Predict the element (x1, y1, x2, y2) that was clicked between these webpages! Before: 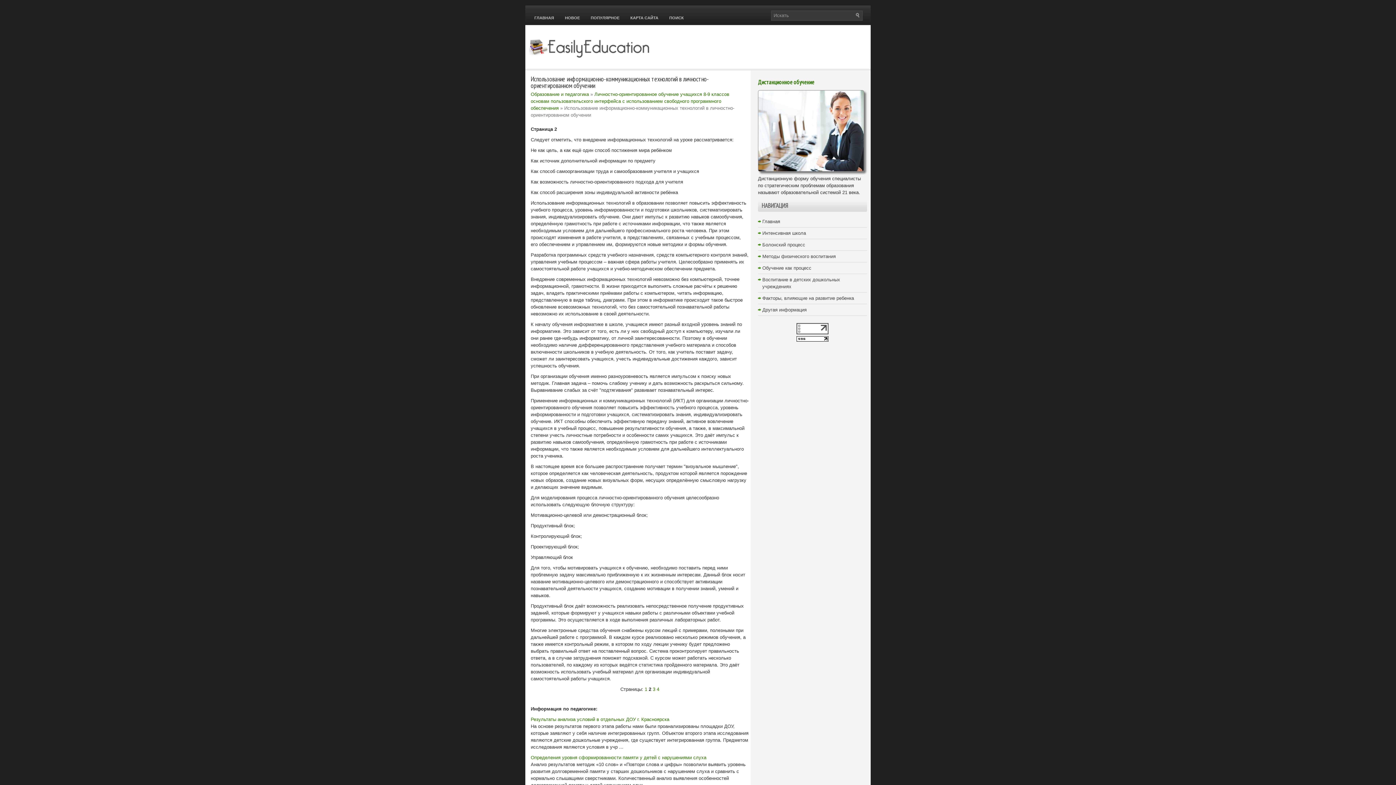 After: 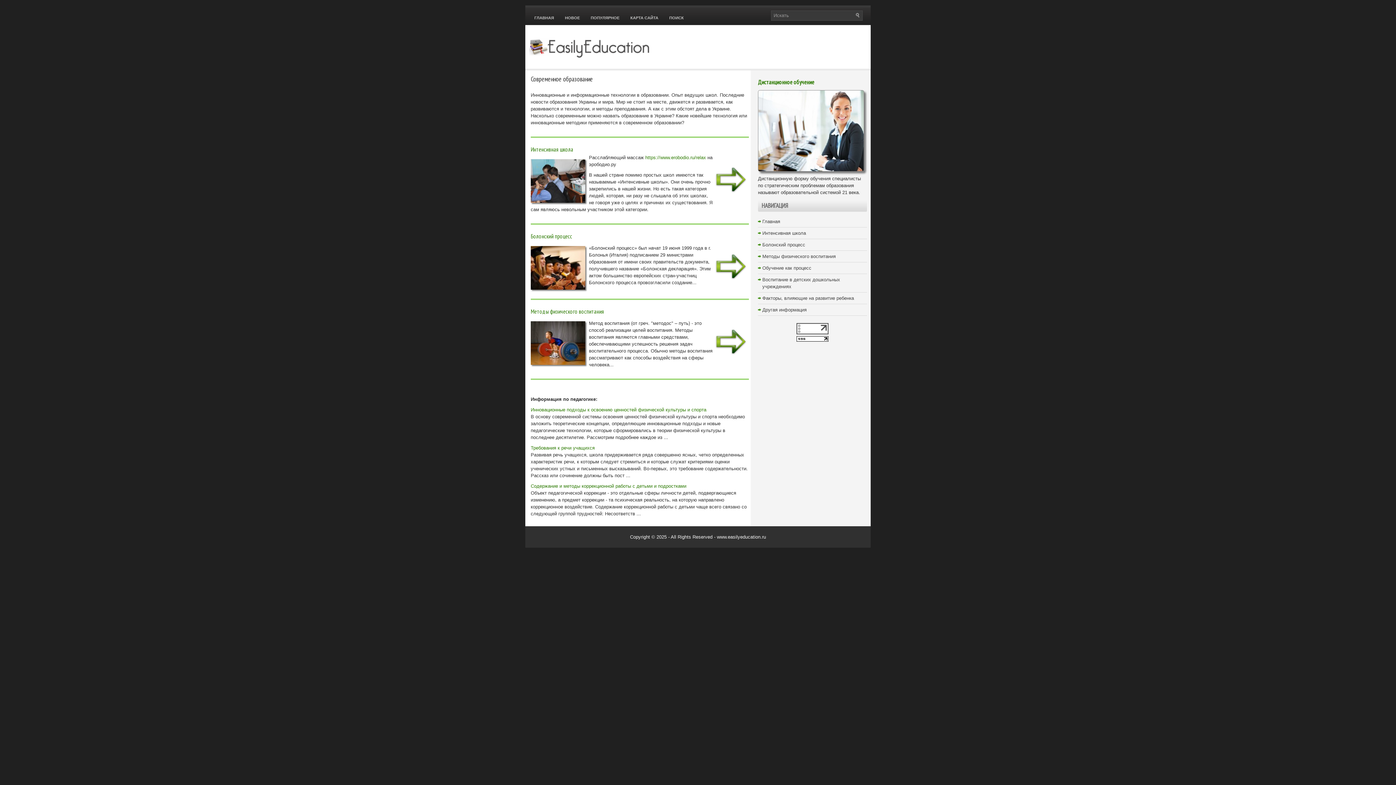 Action: bbox: (529, 5, 559, 25) label: ГЛАВНАЯ